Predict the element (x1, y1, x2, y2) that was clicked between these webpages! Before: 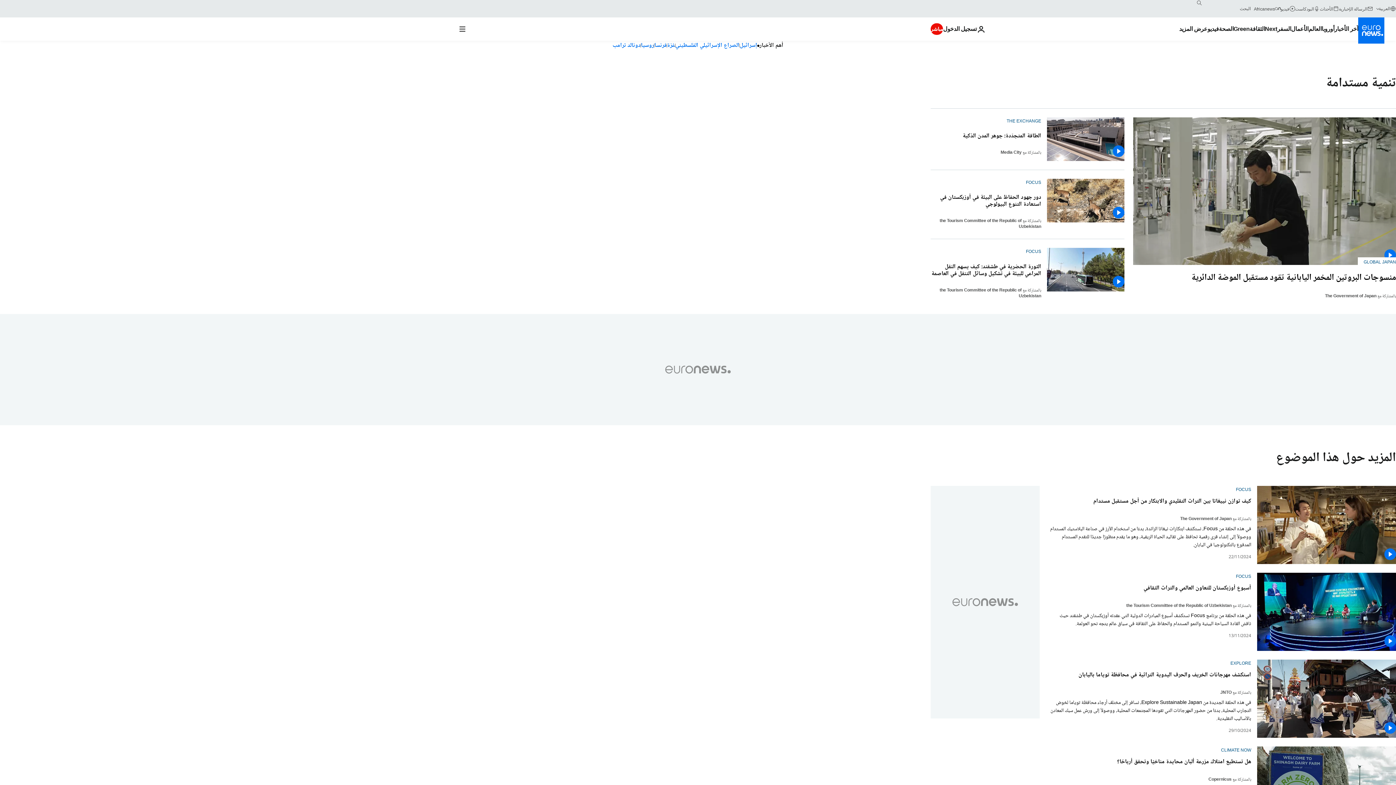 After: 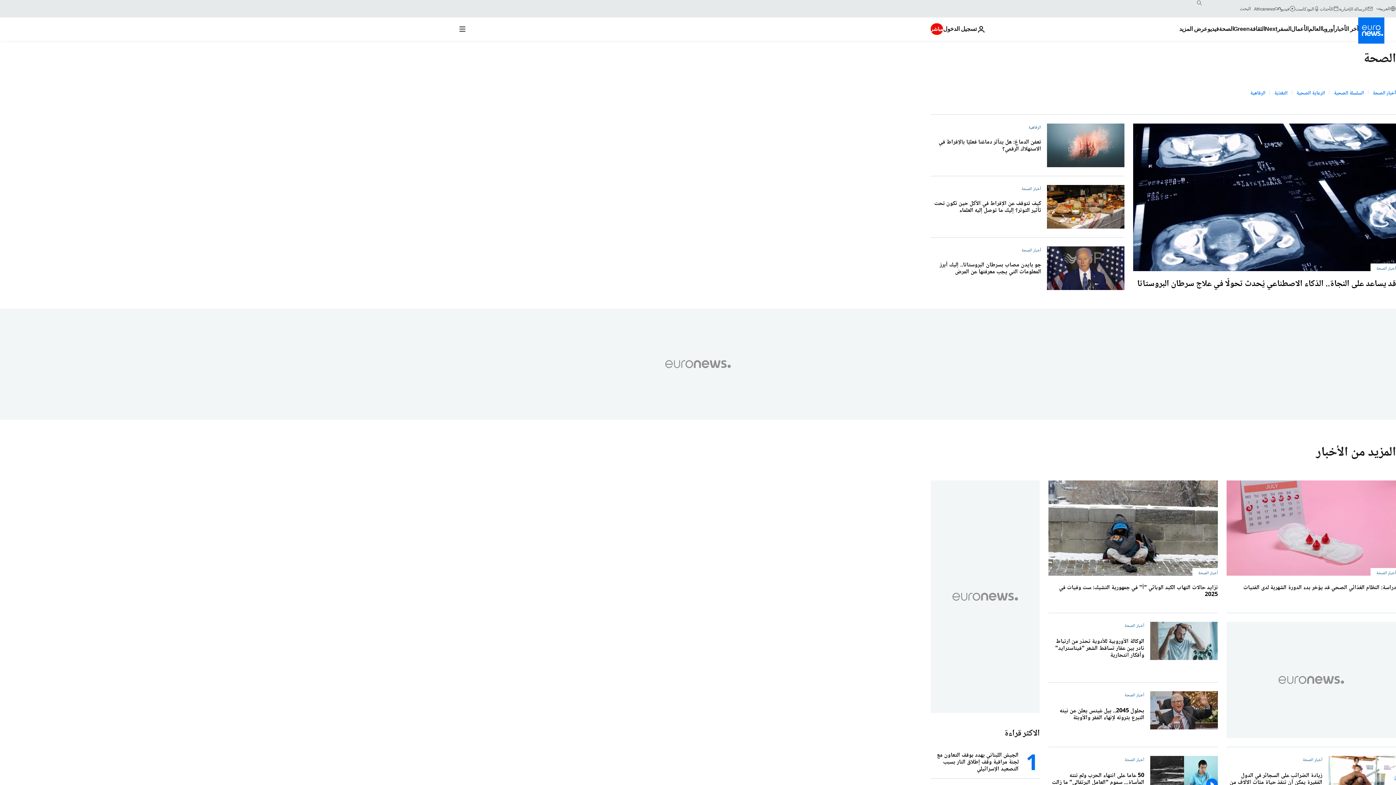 Action: label: Read more about الصحة bbox: (1219, 17, 1233, 40)